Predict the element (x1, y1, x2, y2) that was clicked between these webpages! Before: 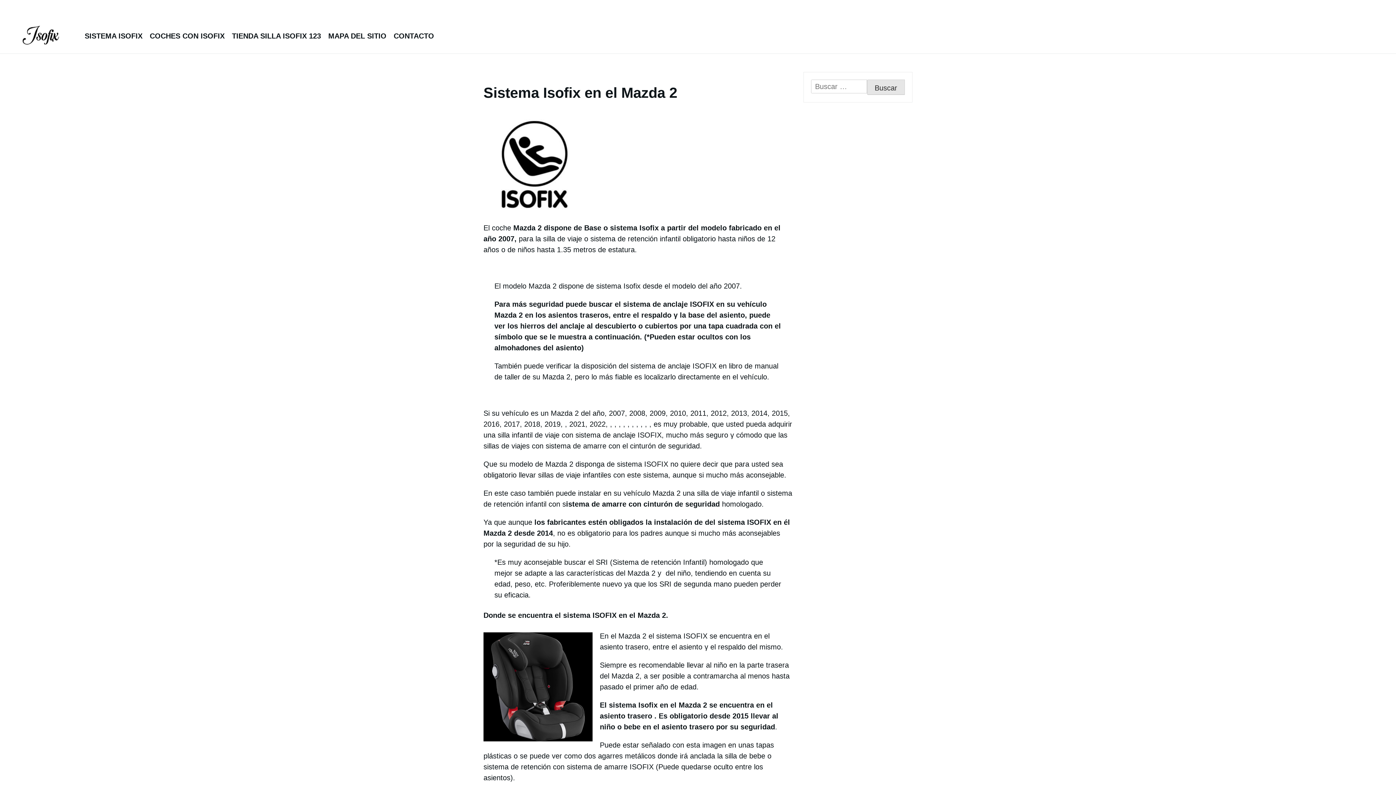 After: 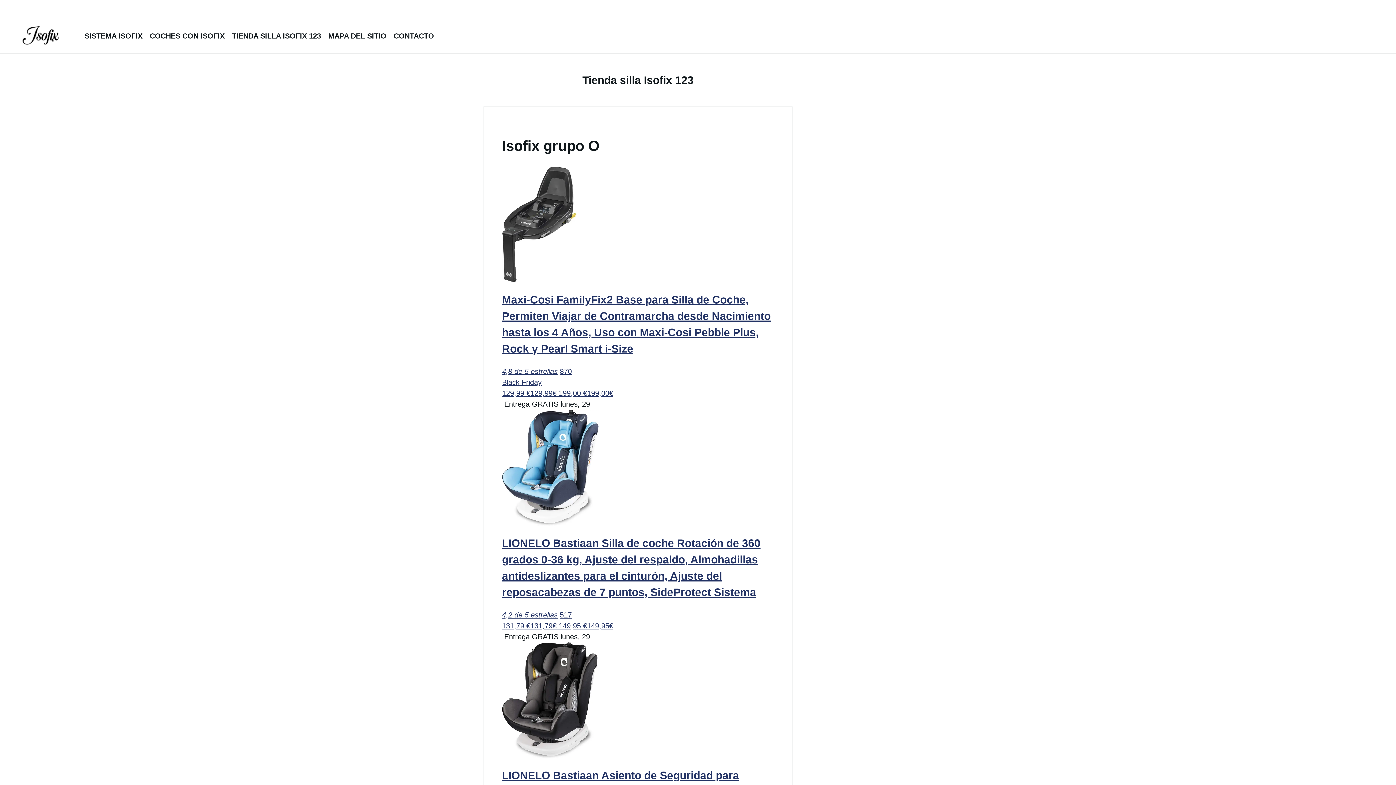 Action: label: TIENDA SILLA ISOFIX 123 bbox: (228, 28, 324, 43)